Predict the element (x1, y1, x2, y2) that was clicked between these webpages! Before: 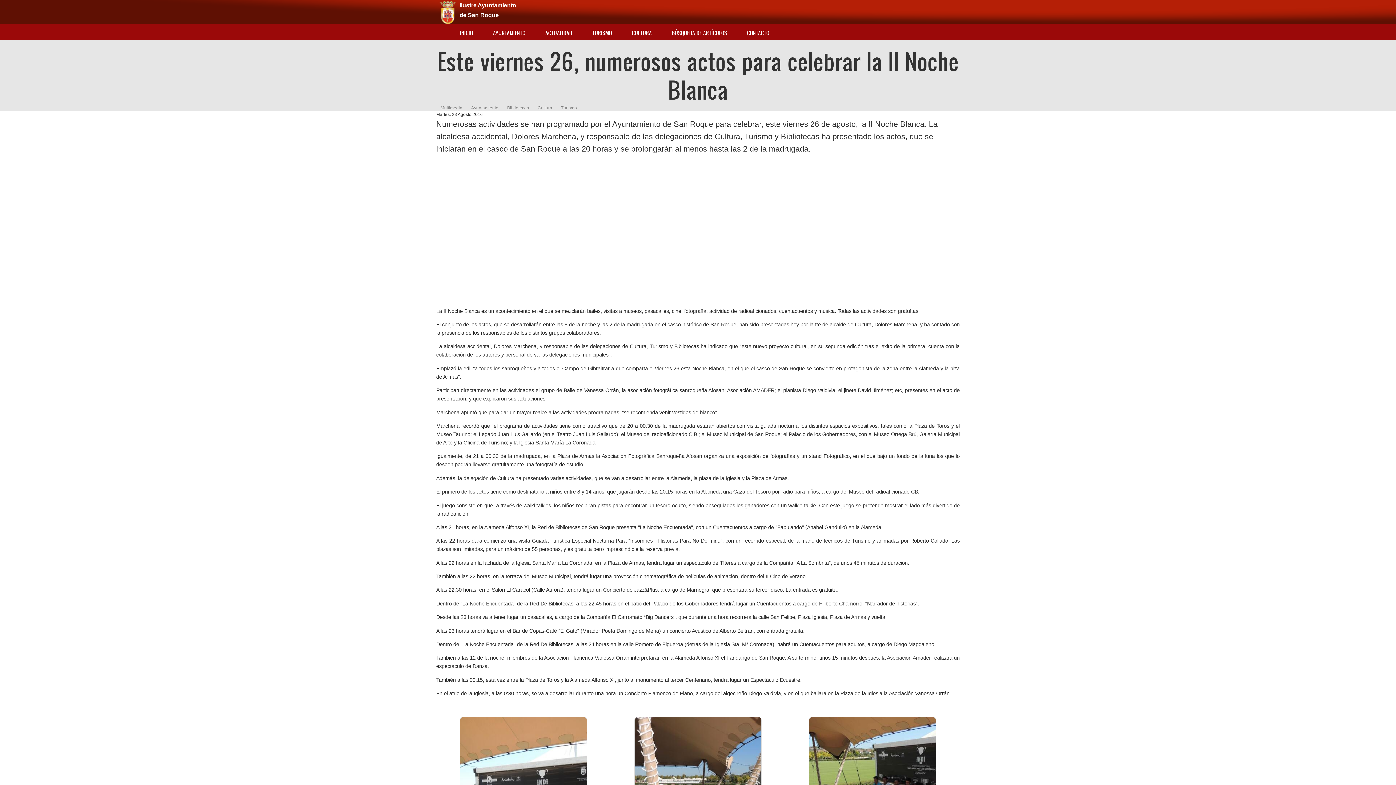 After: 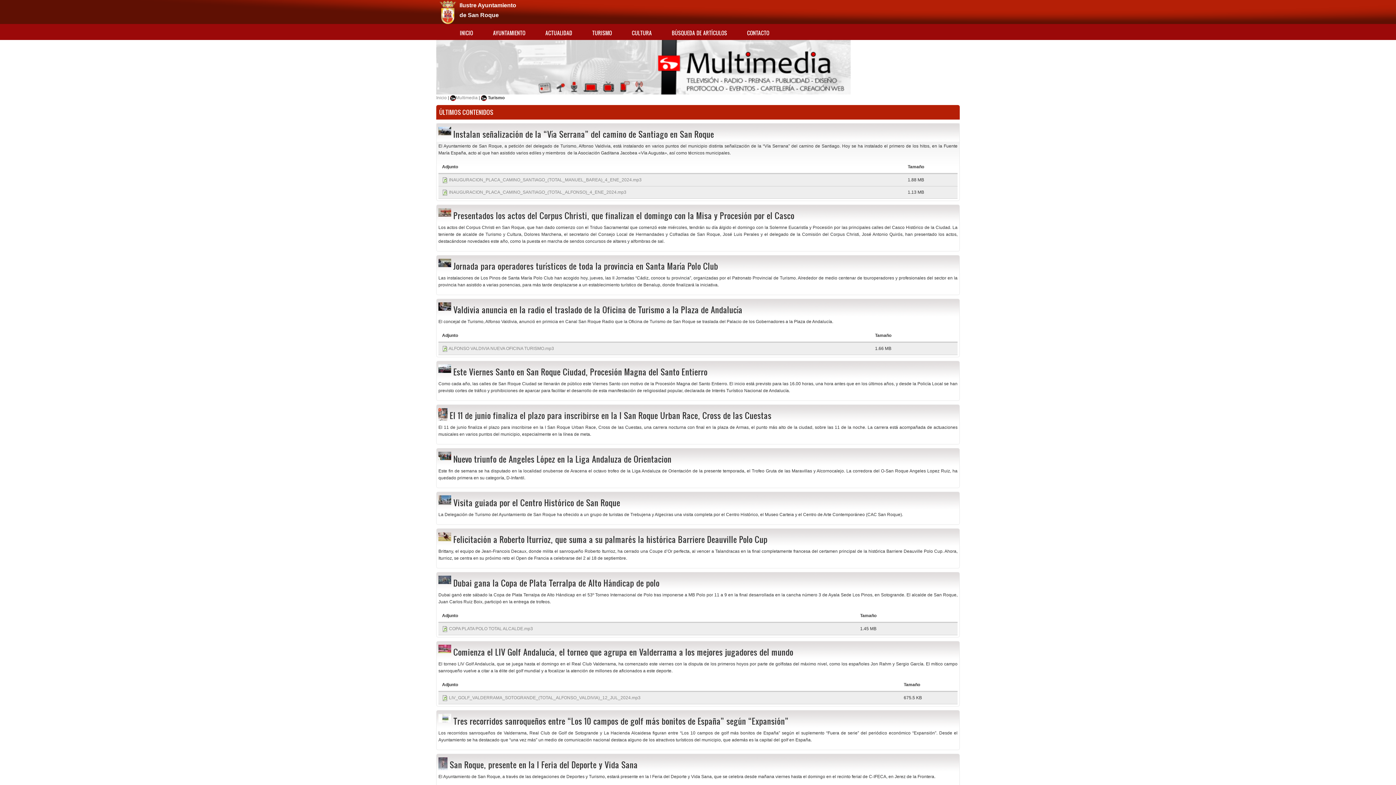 Action: bbox: (556, 105, 577, 110) label: Turismo